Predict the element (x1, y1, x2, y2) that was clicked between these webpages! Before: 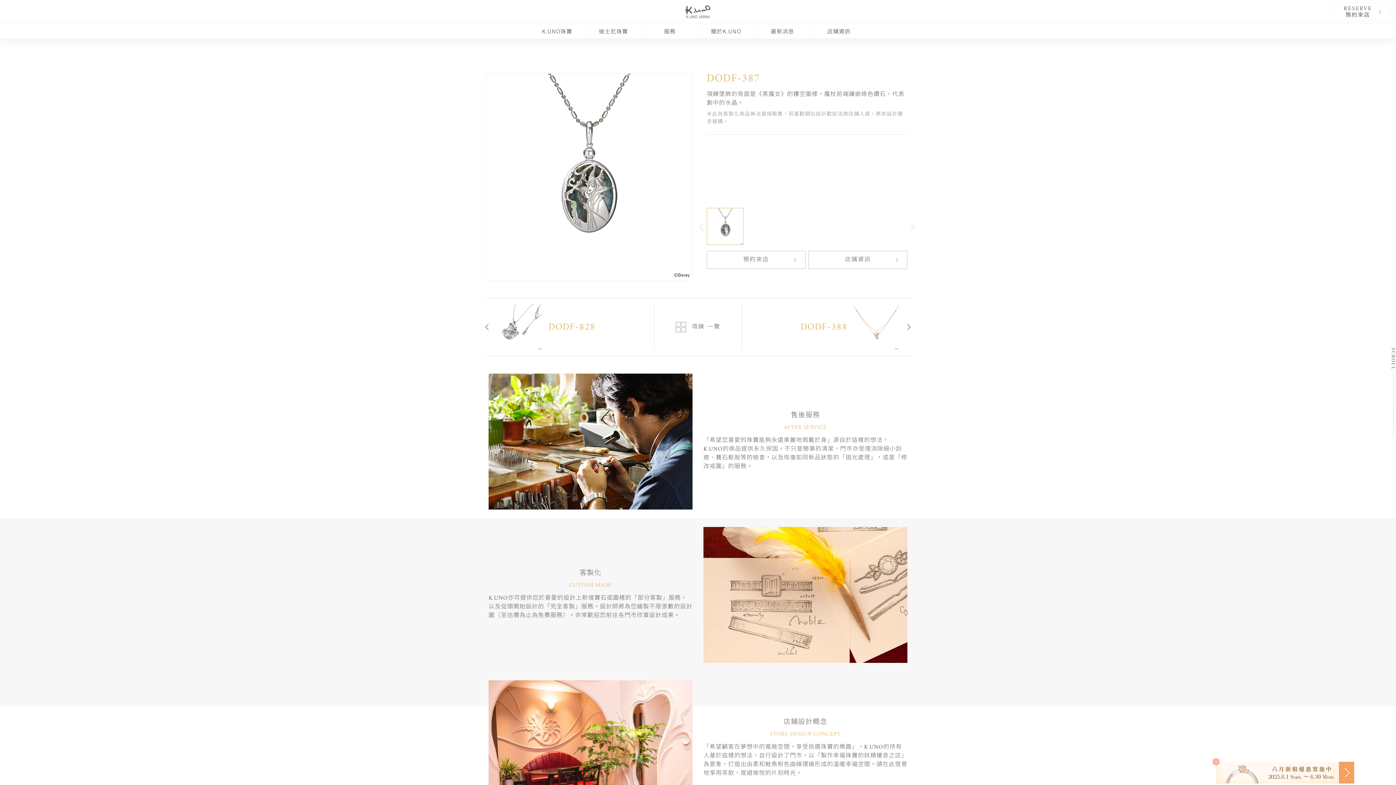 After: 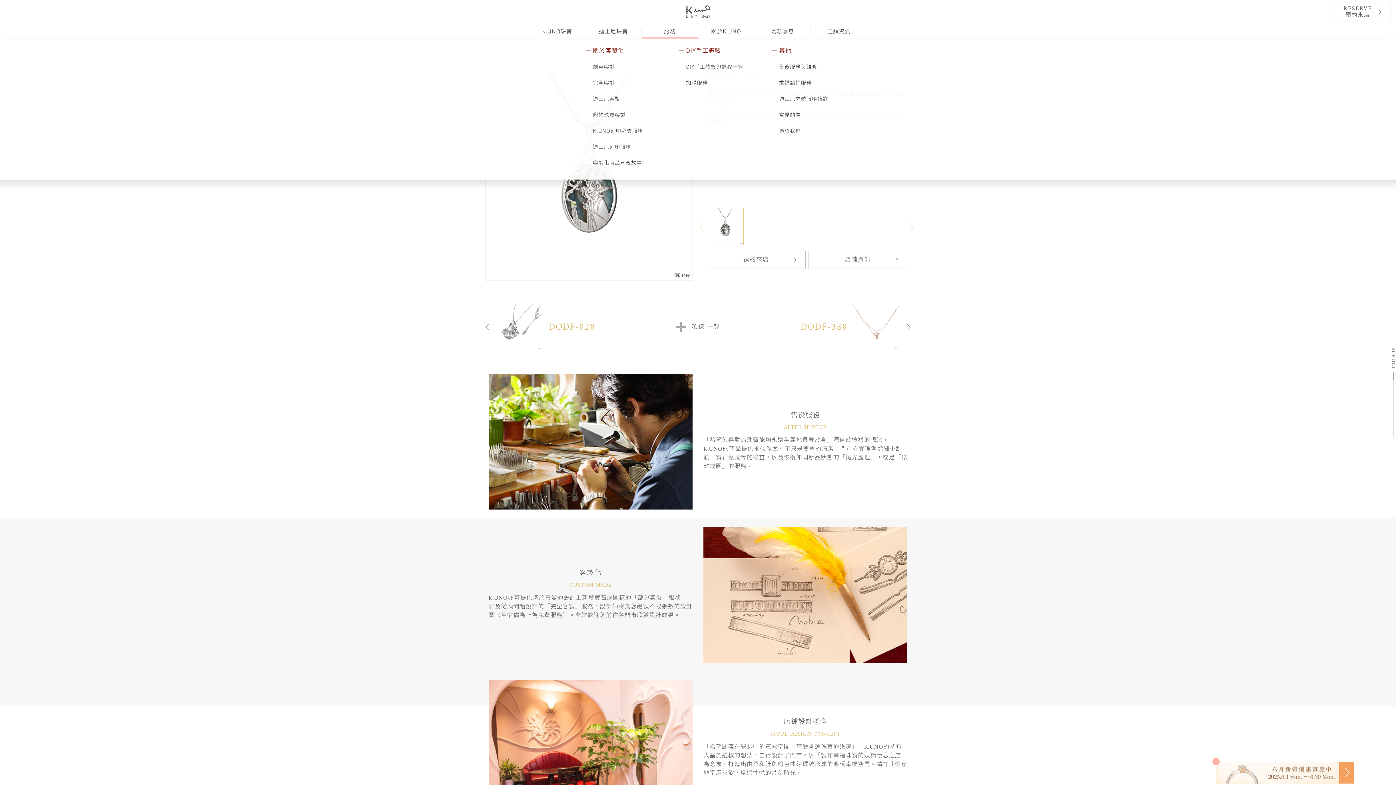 Action: bbox: (641, 23, 698, 38) label: 服務